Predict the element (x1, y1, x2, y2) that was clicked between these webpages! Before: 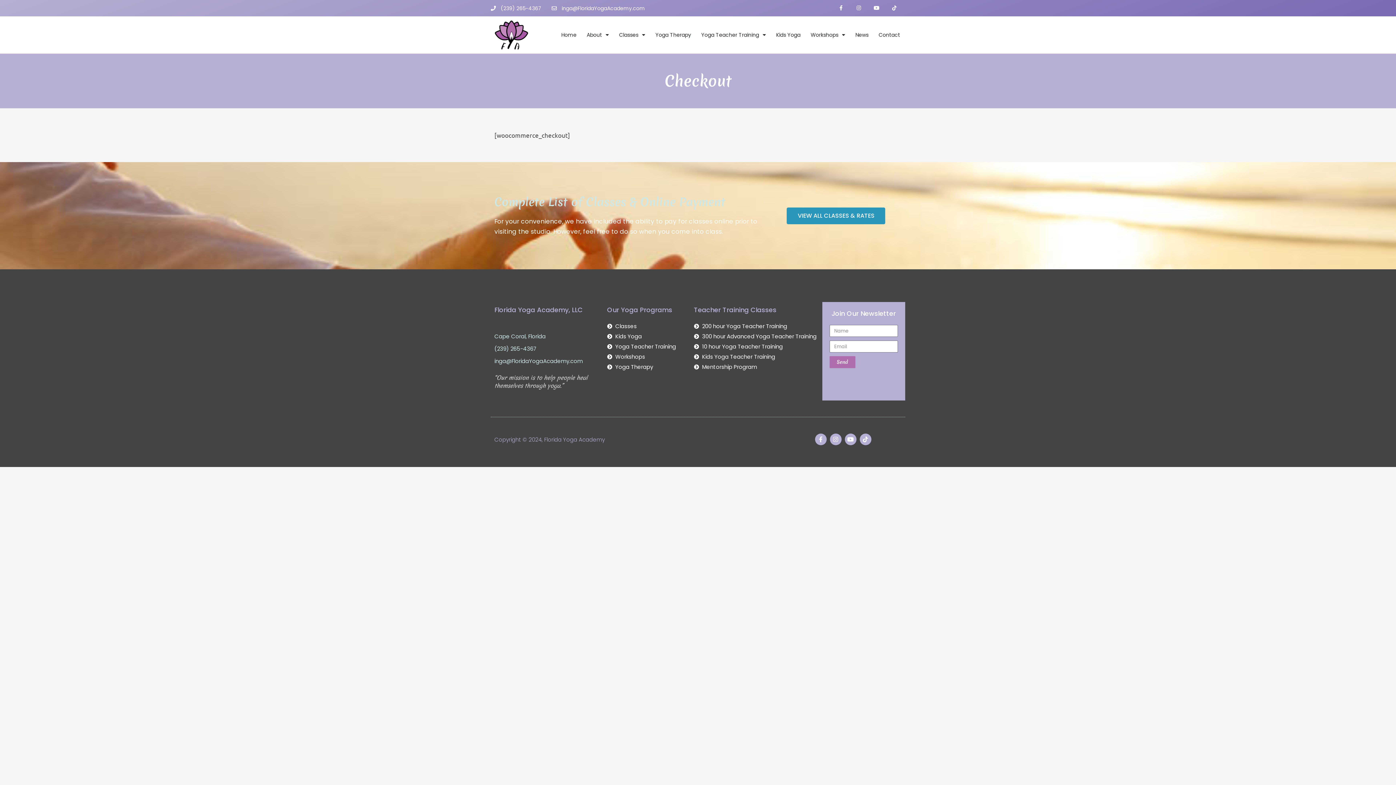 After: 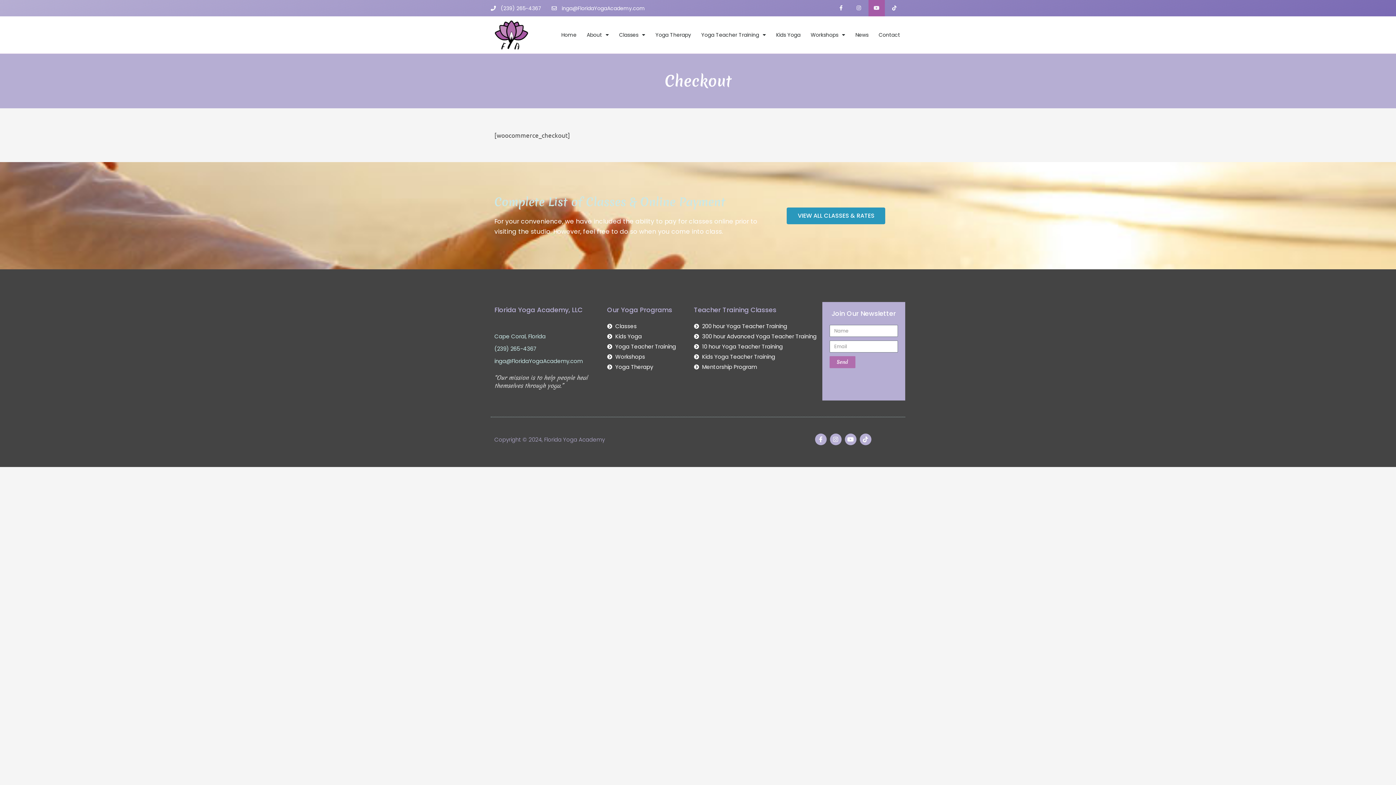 Action: bbox: (868, 0, 884, 16) label: Youtube